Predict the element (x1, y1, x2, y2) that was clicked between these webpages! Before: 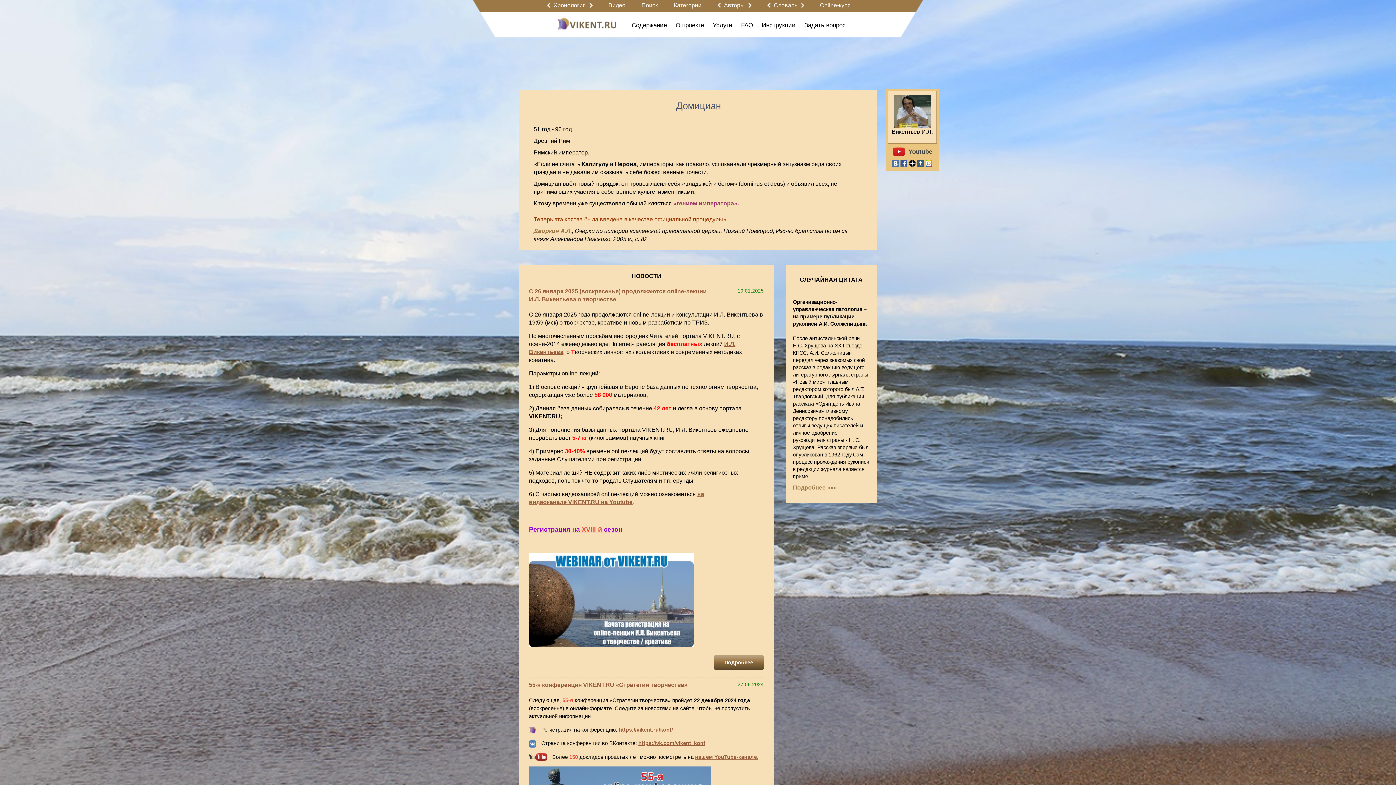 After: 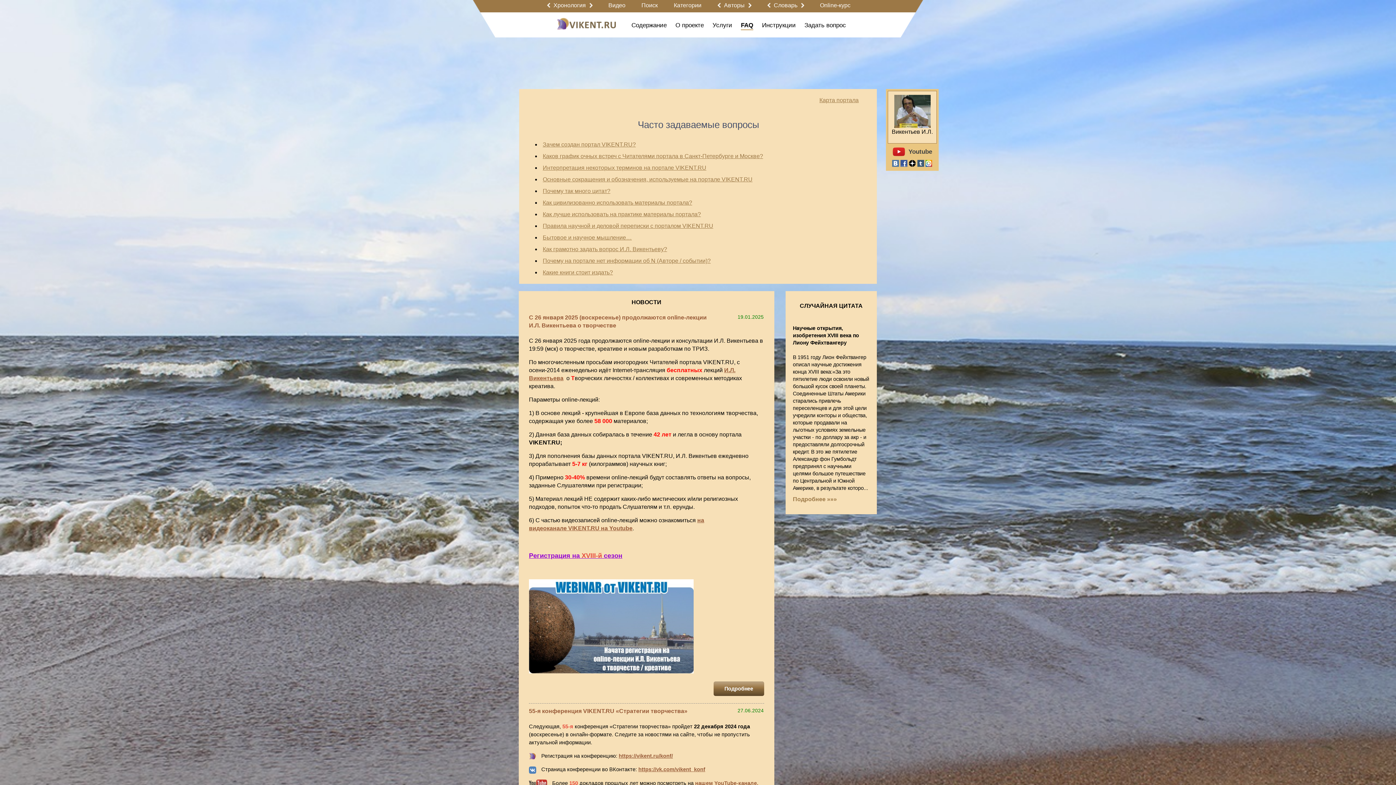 Action: bbox: (741, 21, 753, 28) label: FAQ